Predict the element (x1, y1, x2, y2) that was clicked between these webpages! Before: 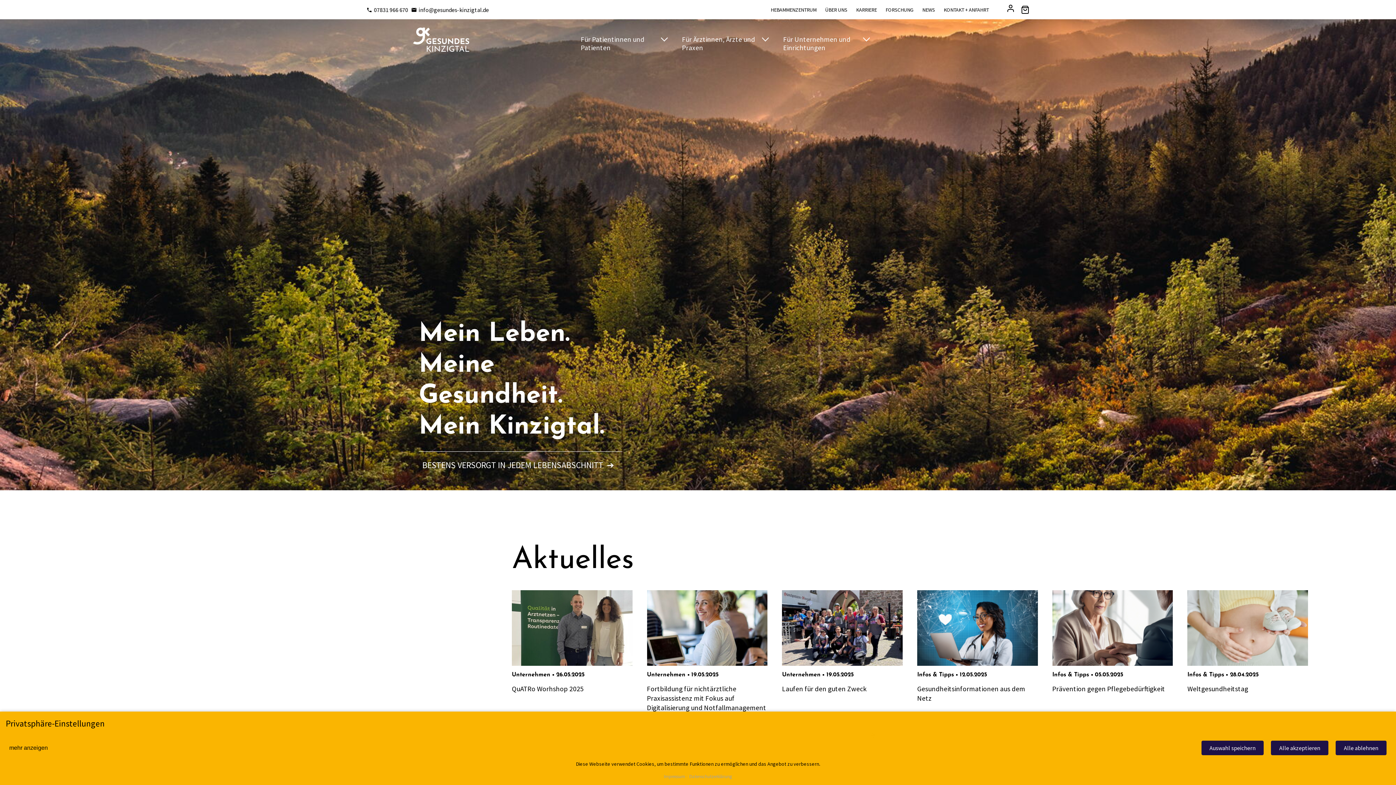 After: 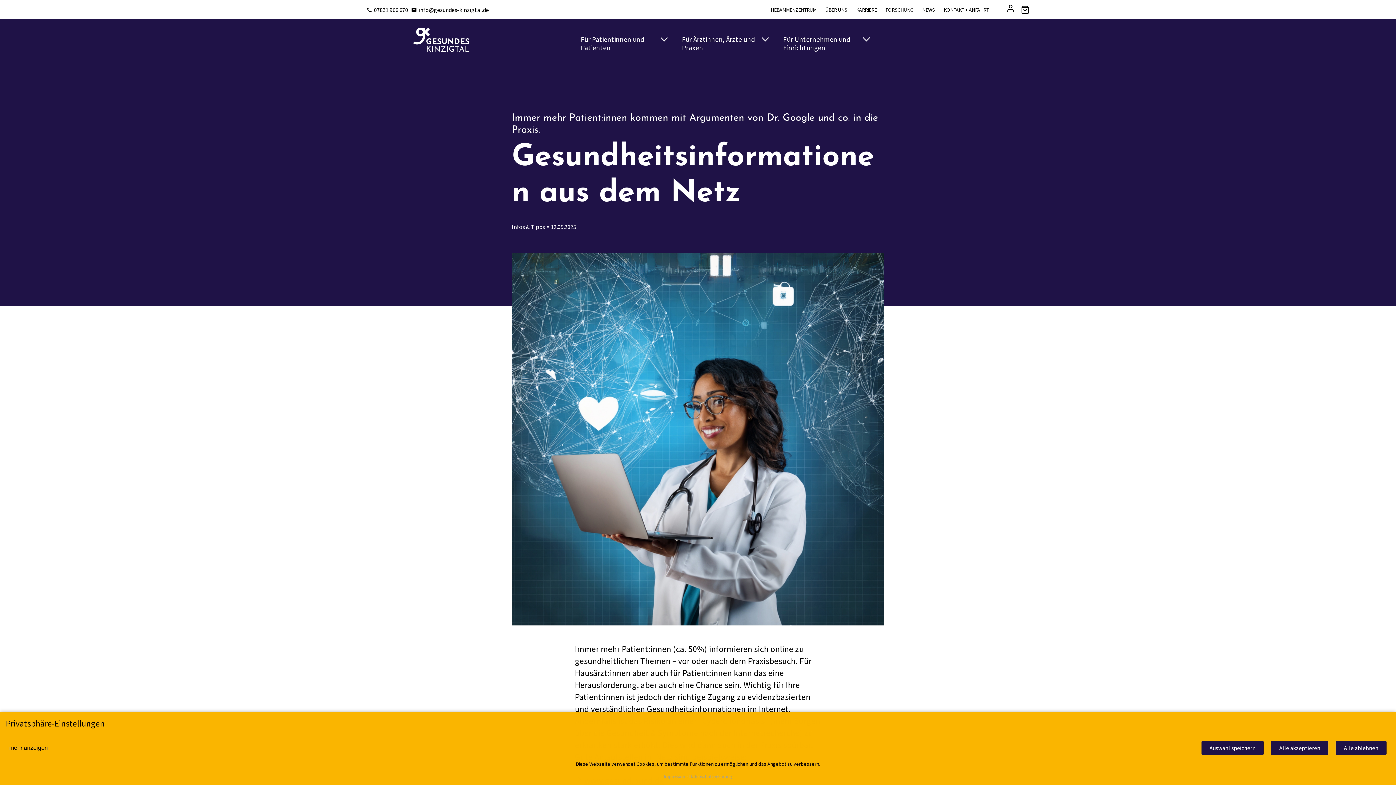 Action: label: Infos & Tipps
12.05.2025
Gesundheitsinformationen aus dem Netz bbox: (917, 590, 1038, 703)